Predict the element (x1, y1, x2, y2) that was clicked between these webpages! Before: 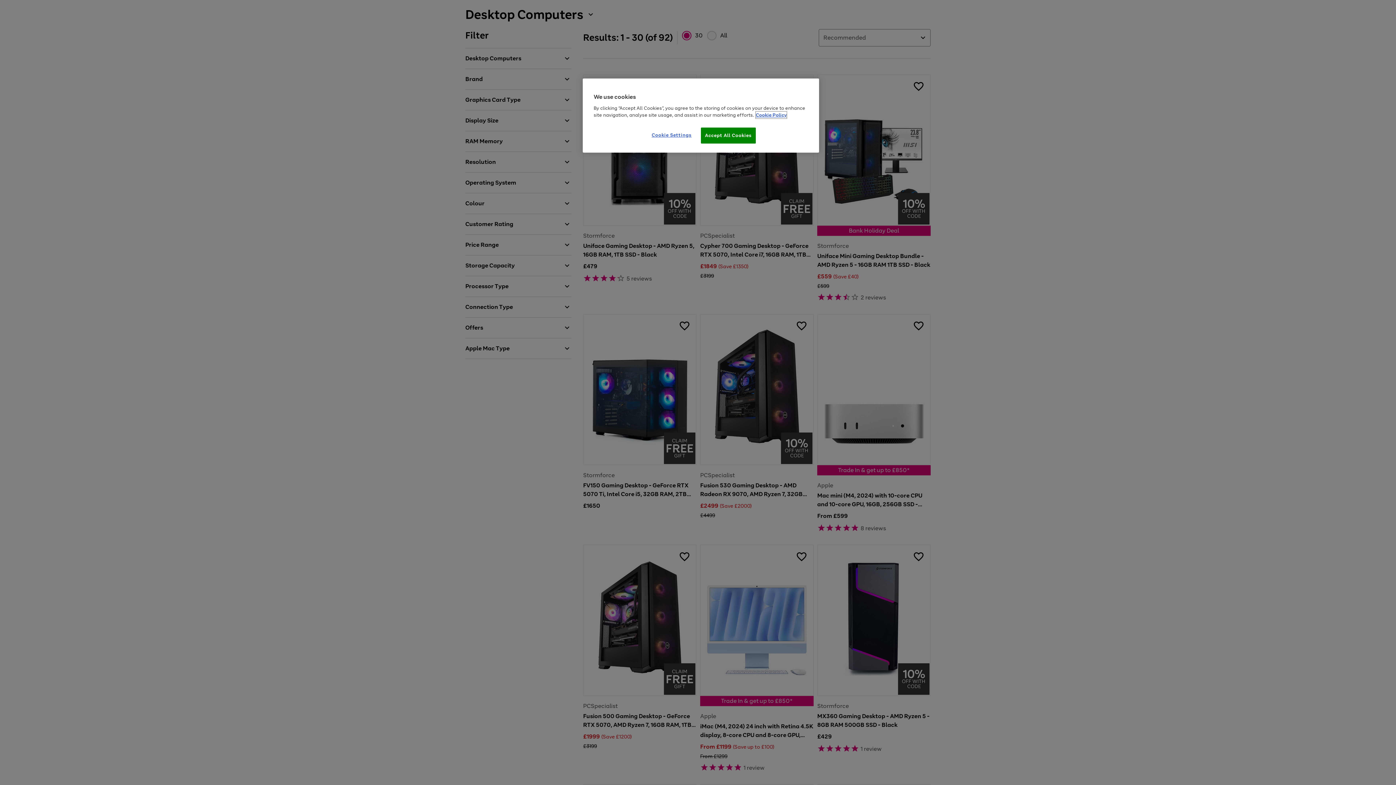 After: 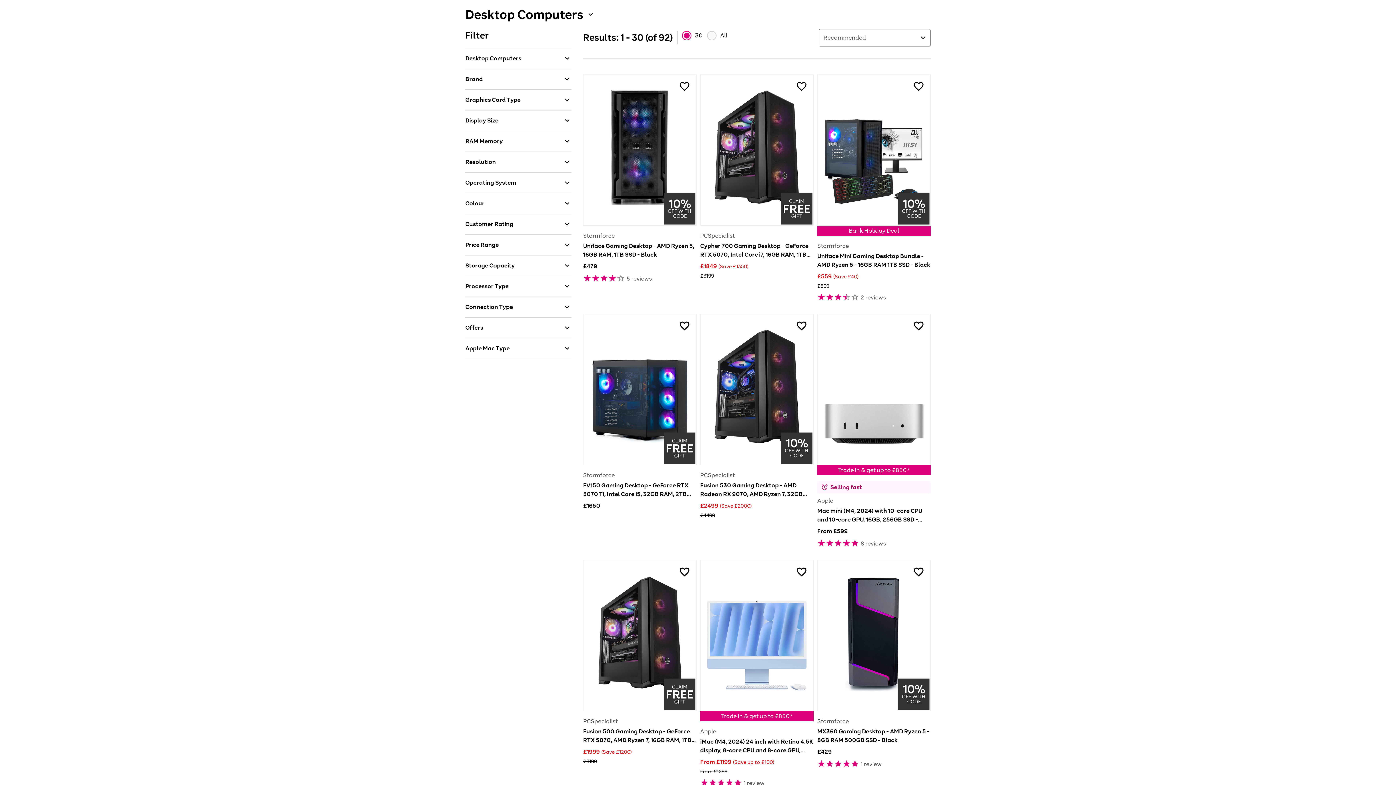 Action: bbox: (701, 127, 755, 143) label: Accept All Cookies